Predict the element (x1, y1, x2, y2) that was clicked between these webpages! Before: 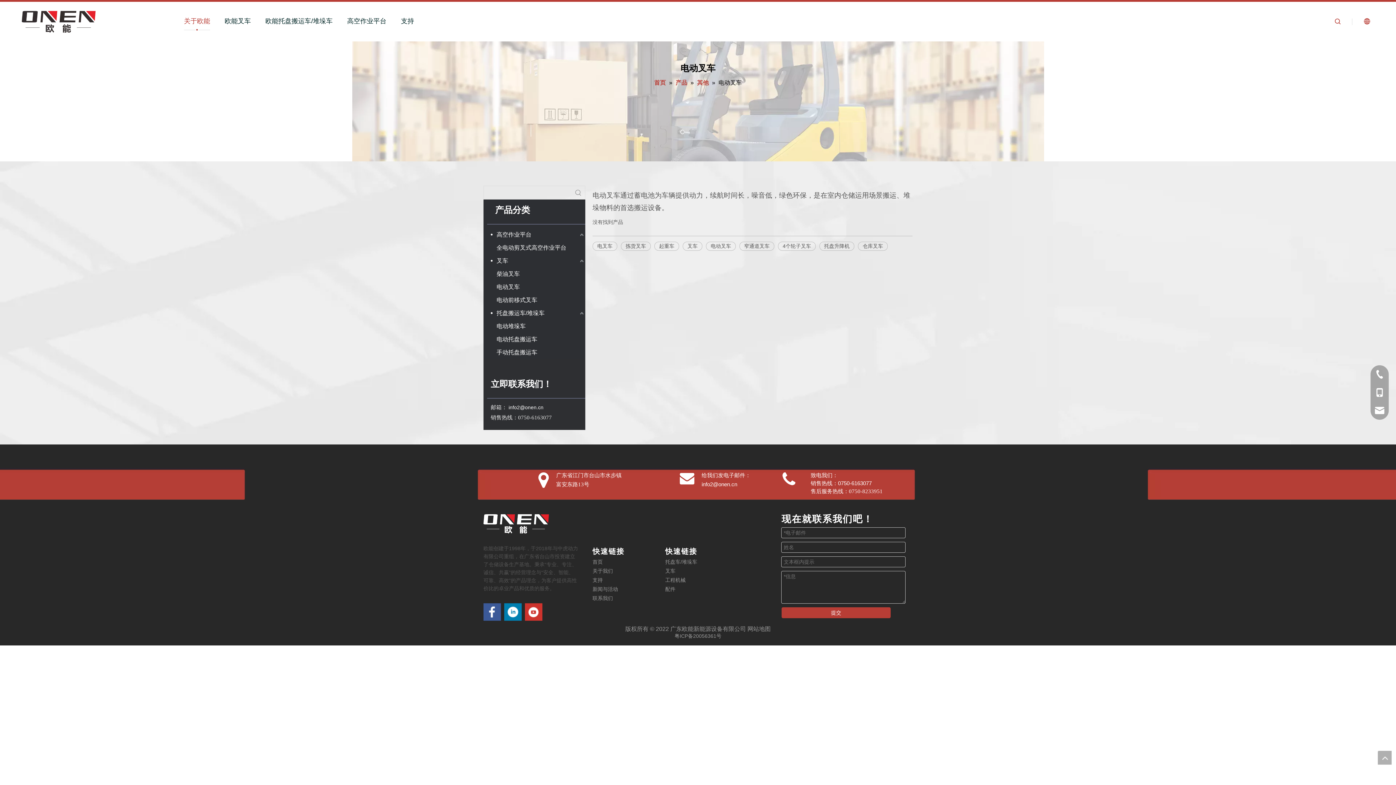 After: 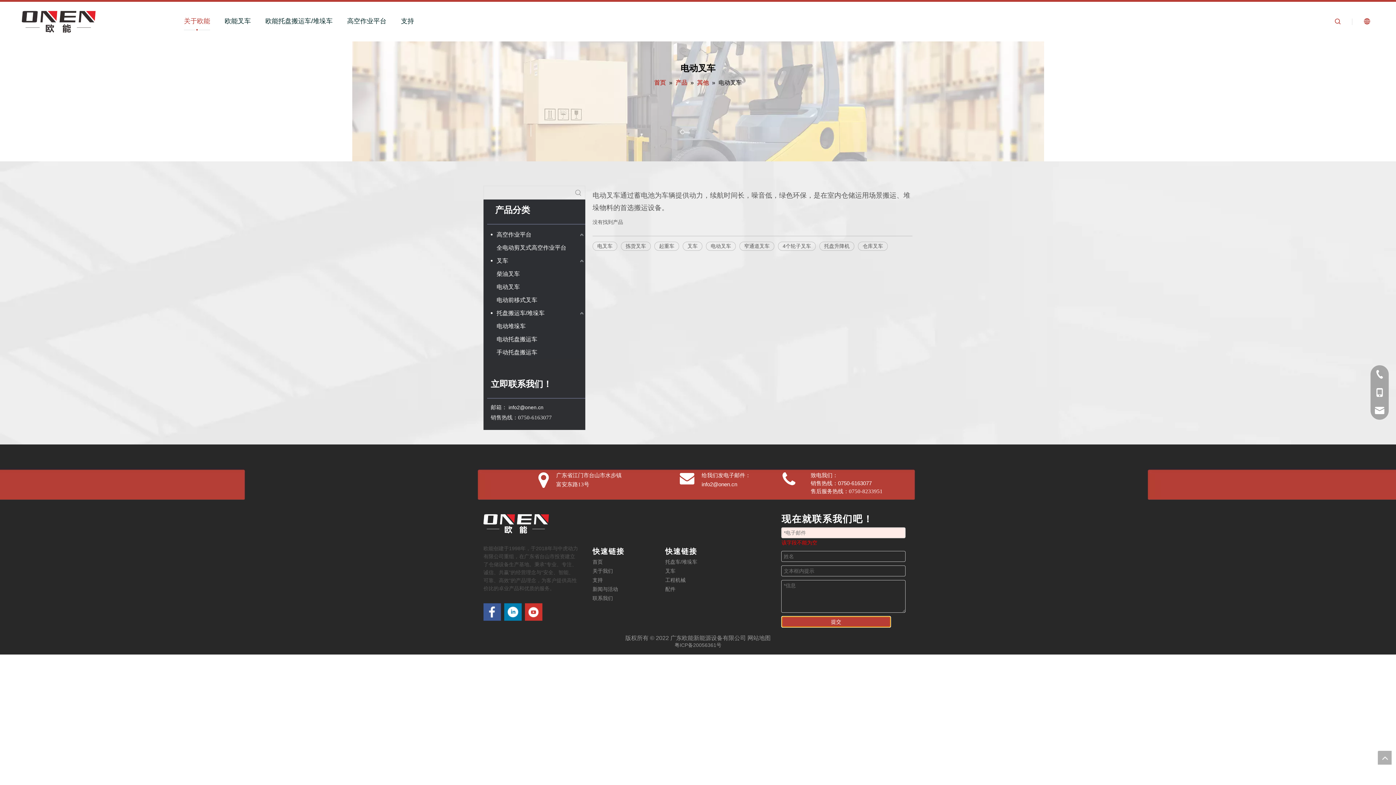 Action: bbox: (781, 607, 890, 618) label: 提交